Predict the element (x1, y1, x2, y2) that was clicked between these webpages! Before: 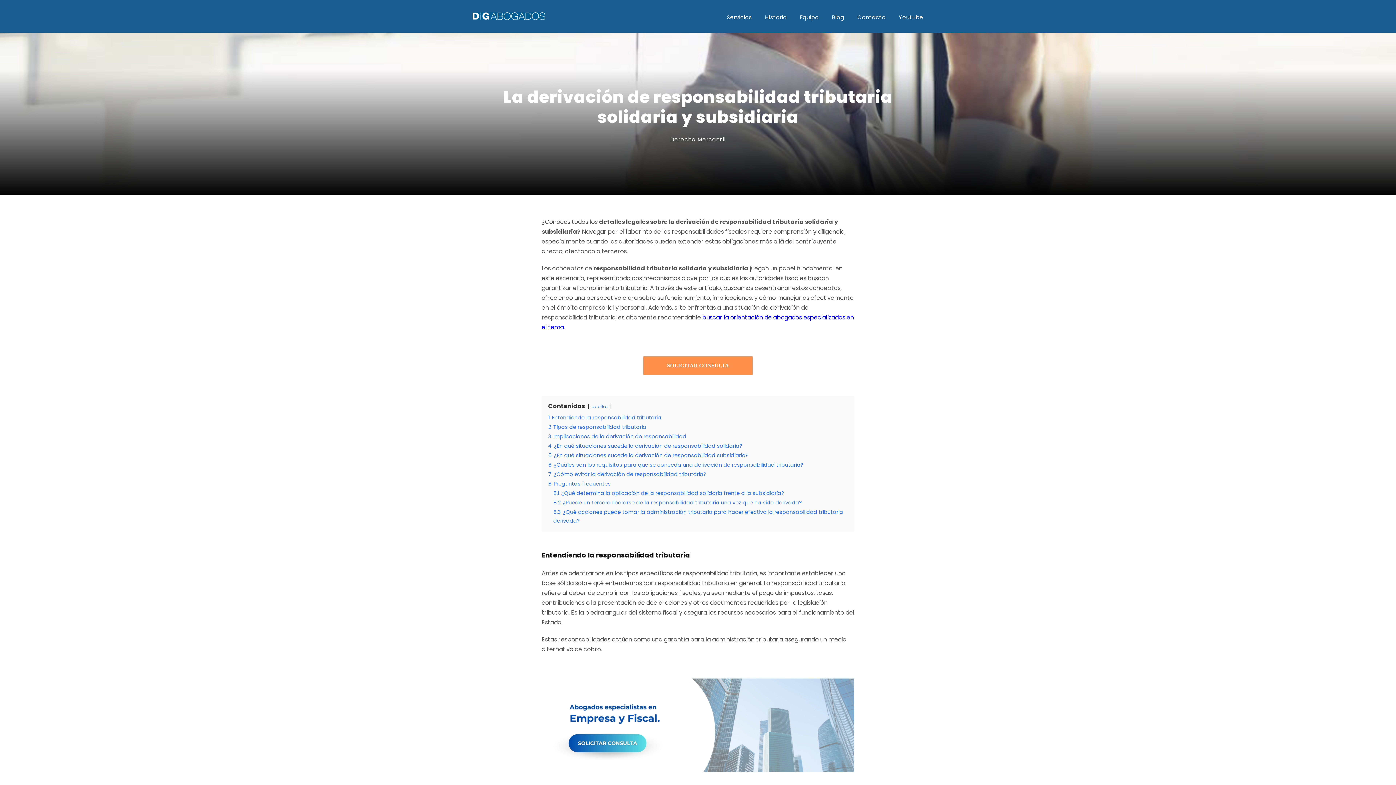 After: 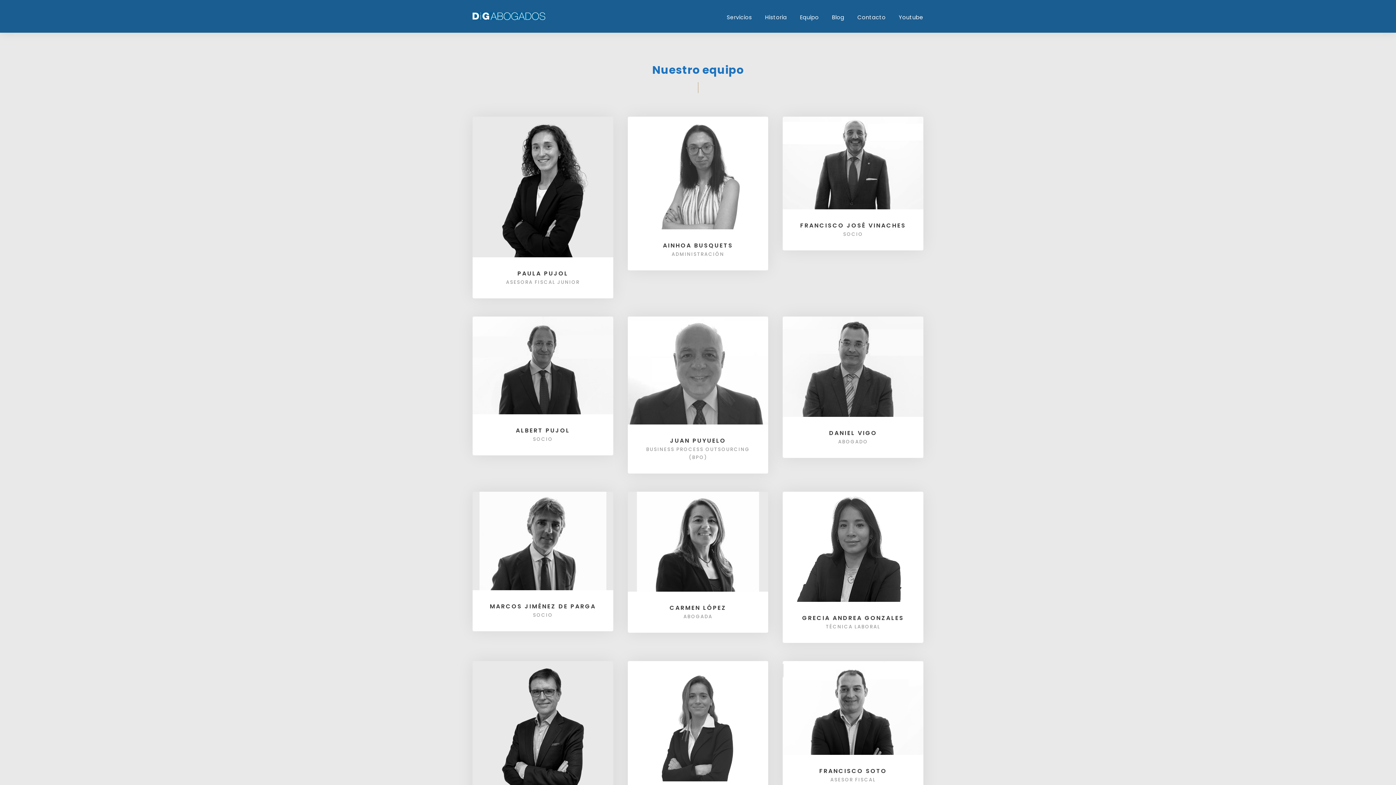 Action: bbox: (800, 12, 819, 32) label: Equipo